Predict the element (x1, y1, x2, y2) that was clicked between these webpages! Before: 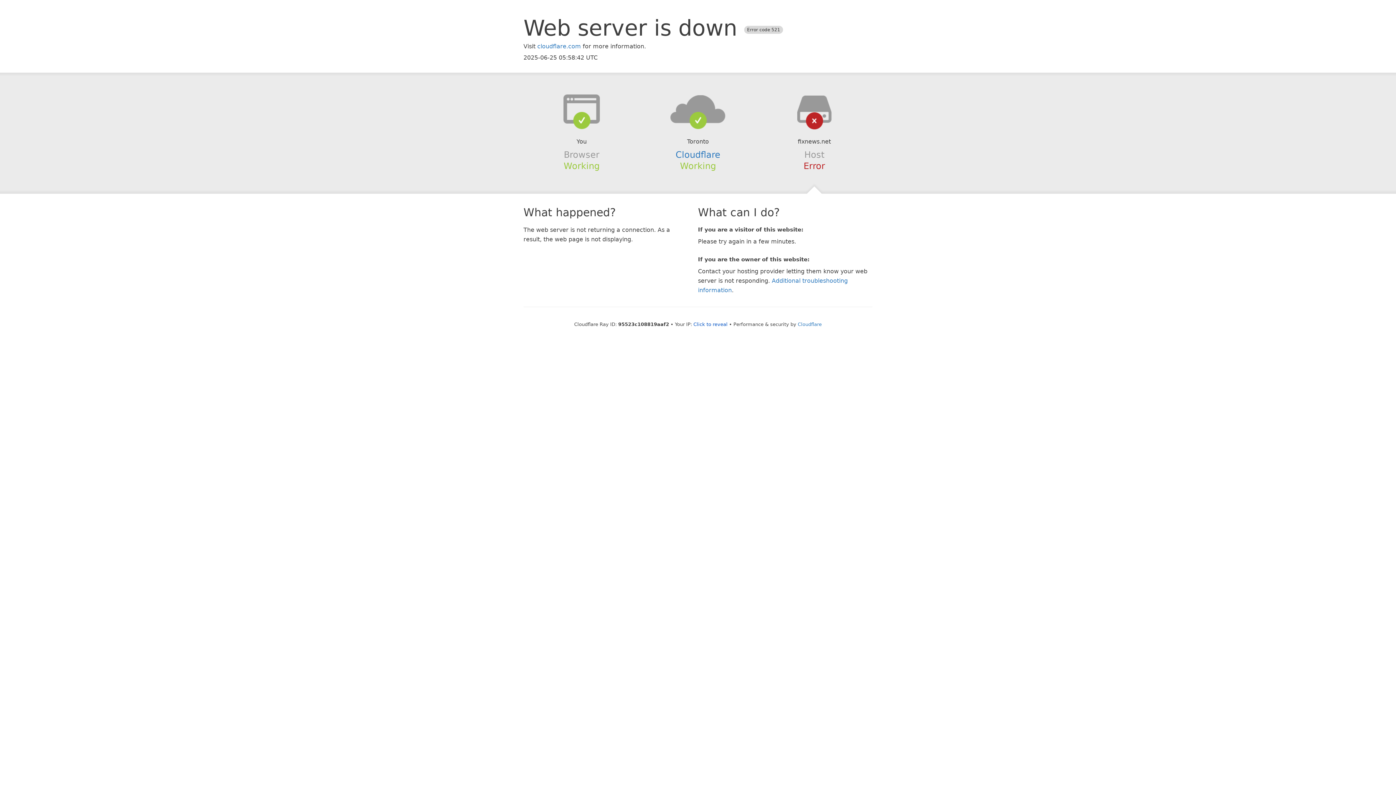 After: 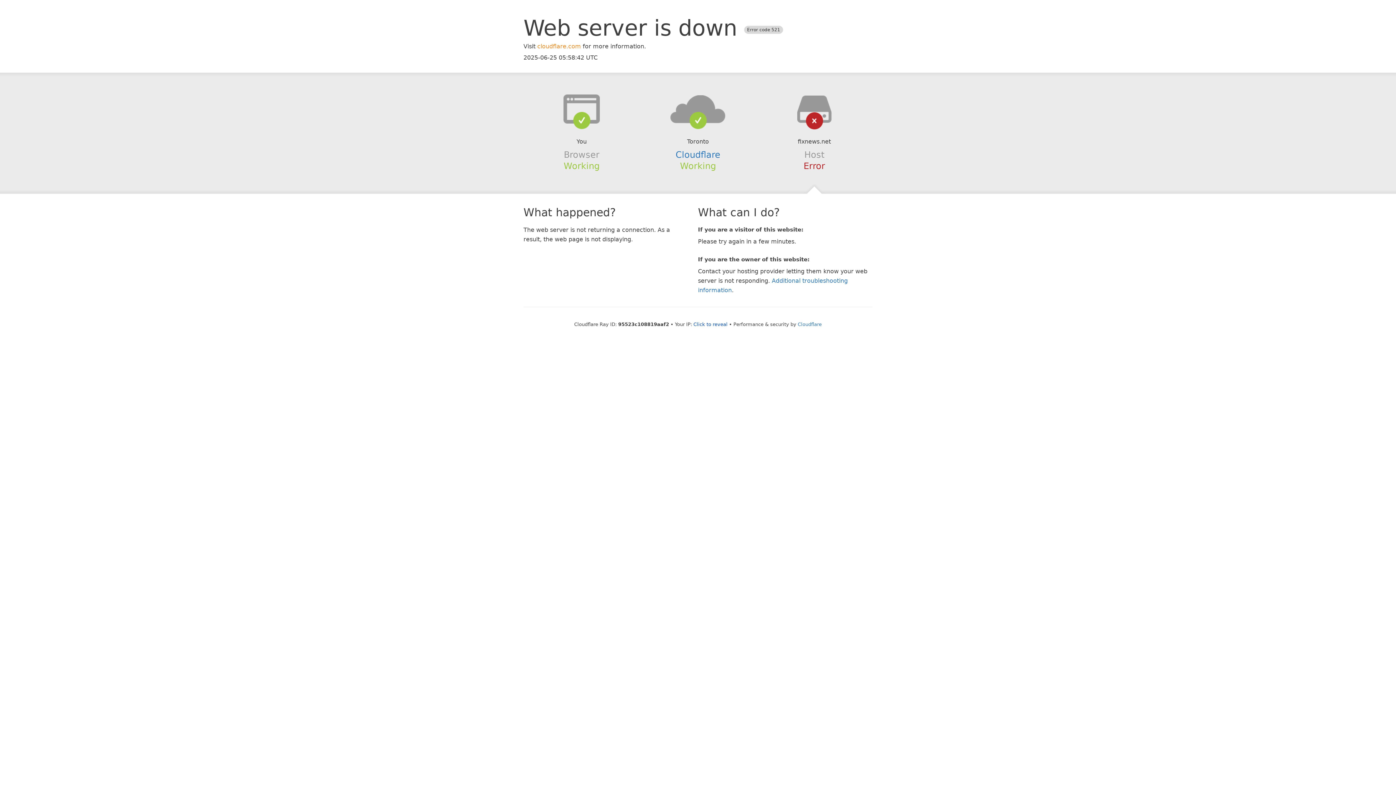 Action: label: cloudflare.com bbox: (537, 42, 581, 49)